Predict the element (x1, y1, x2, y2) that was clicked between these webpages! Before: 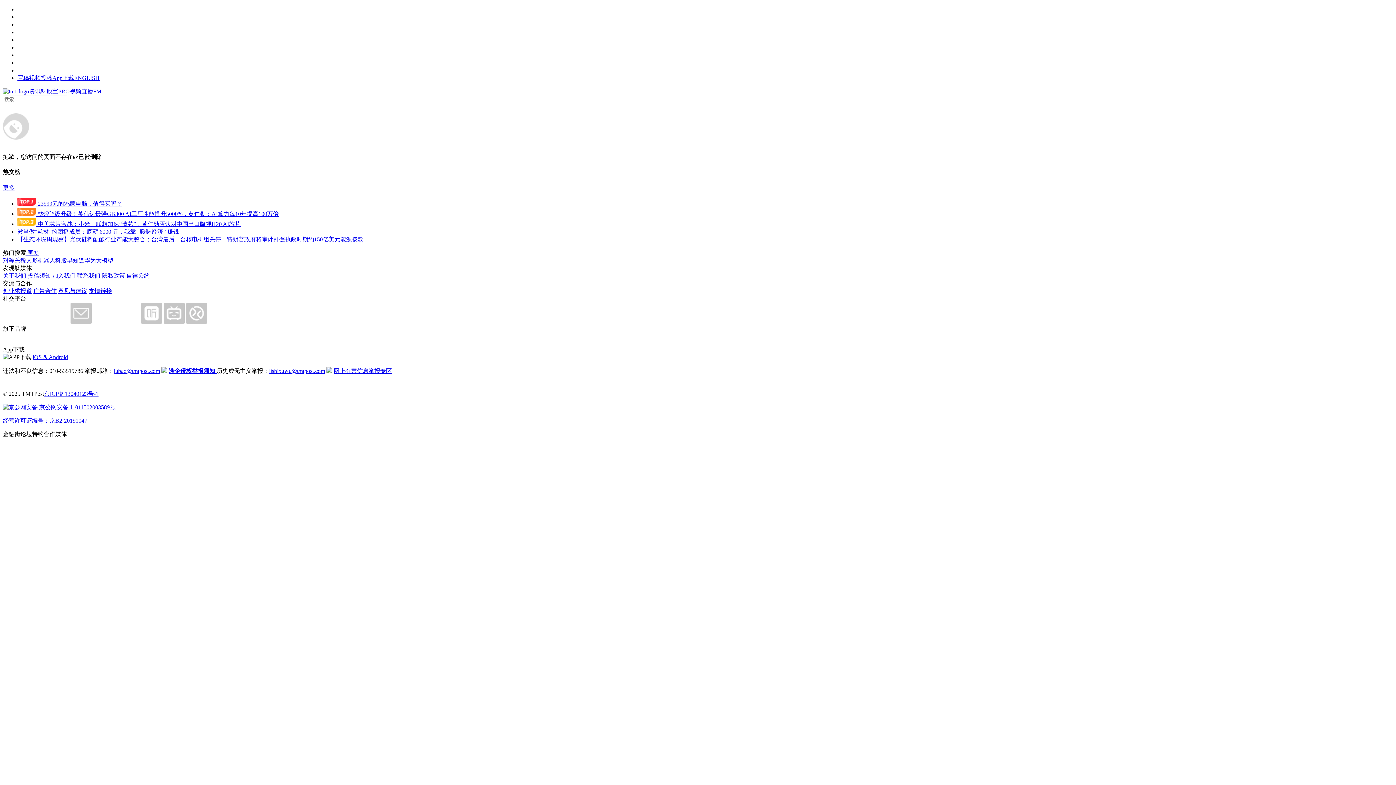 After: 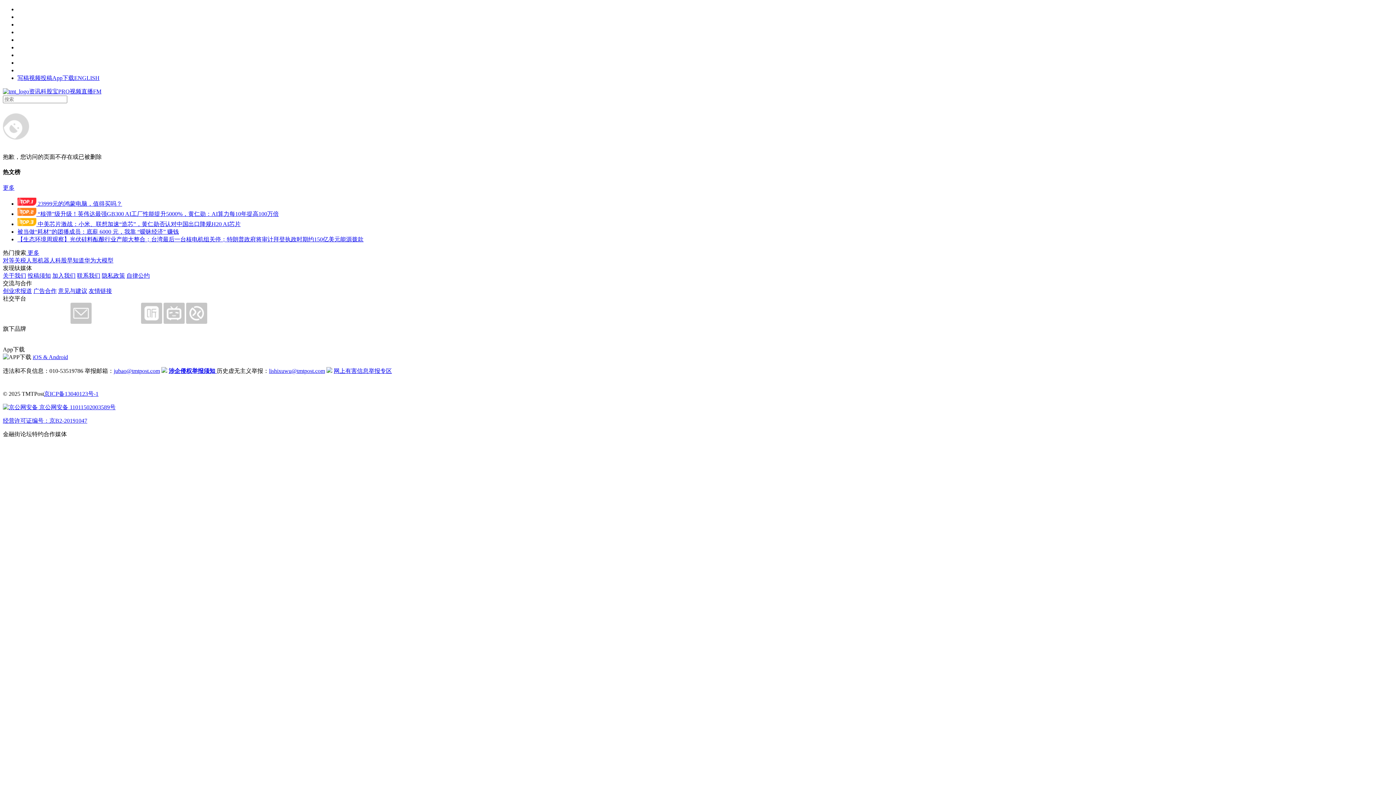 Action: bbox: (40, 88, 58, 94) label: 科股宝